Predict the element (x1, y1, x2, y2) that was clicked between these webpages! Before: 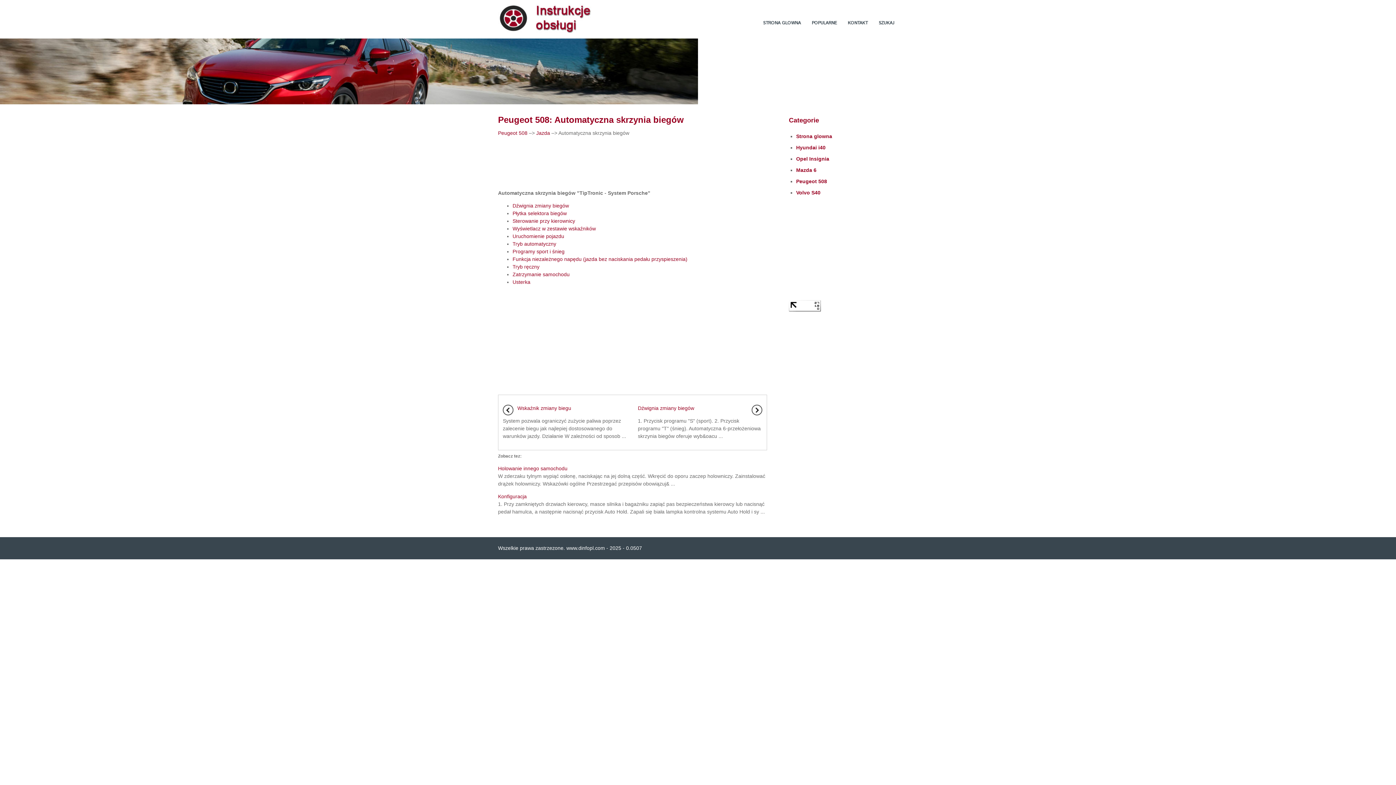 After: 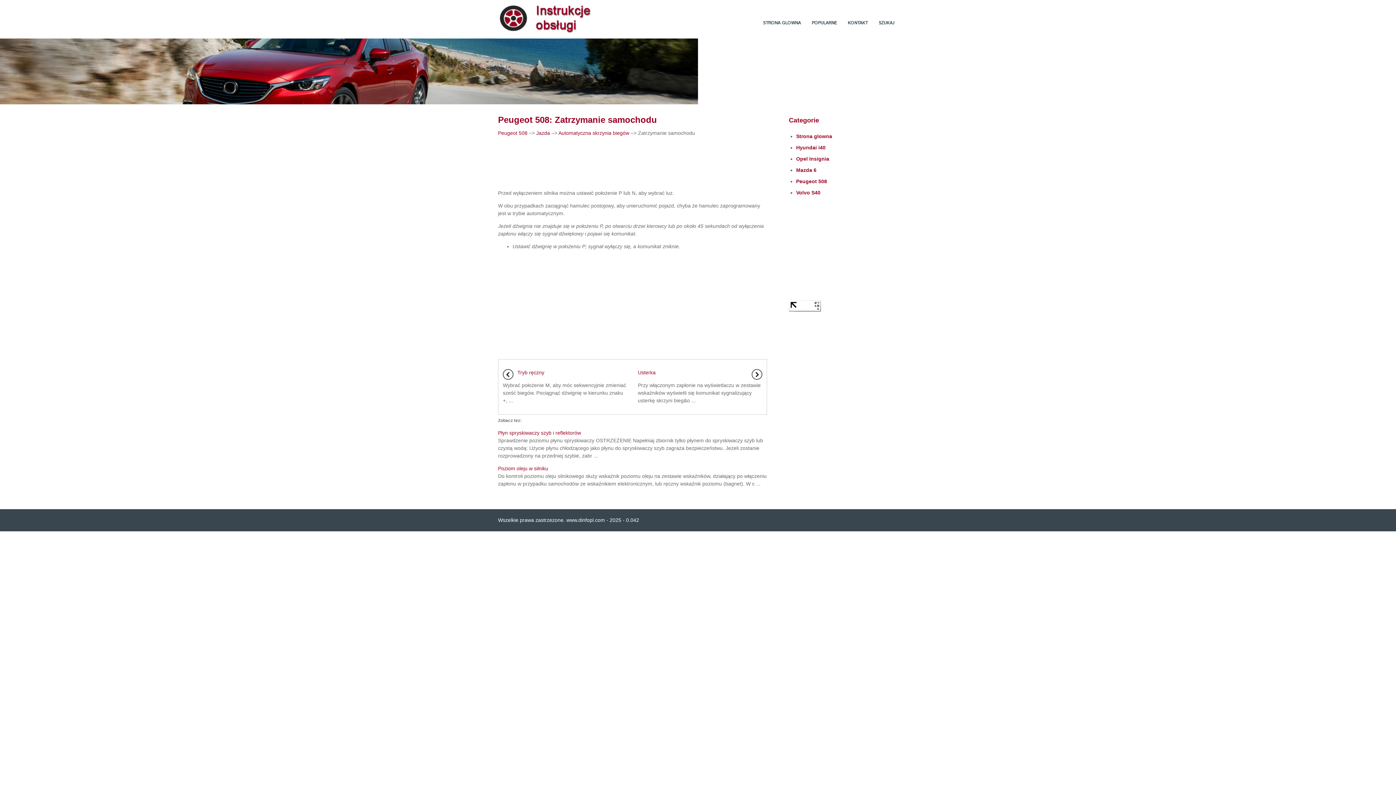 Action: label: Zatrzymanie samochodu bbox: (512, 271, 569, 277)